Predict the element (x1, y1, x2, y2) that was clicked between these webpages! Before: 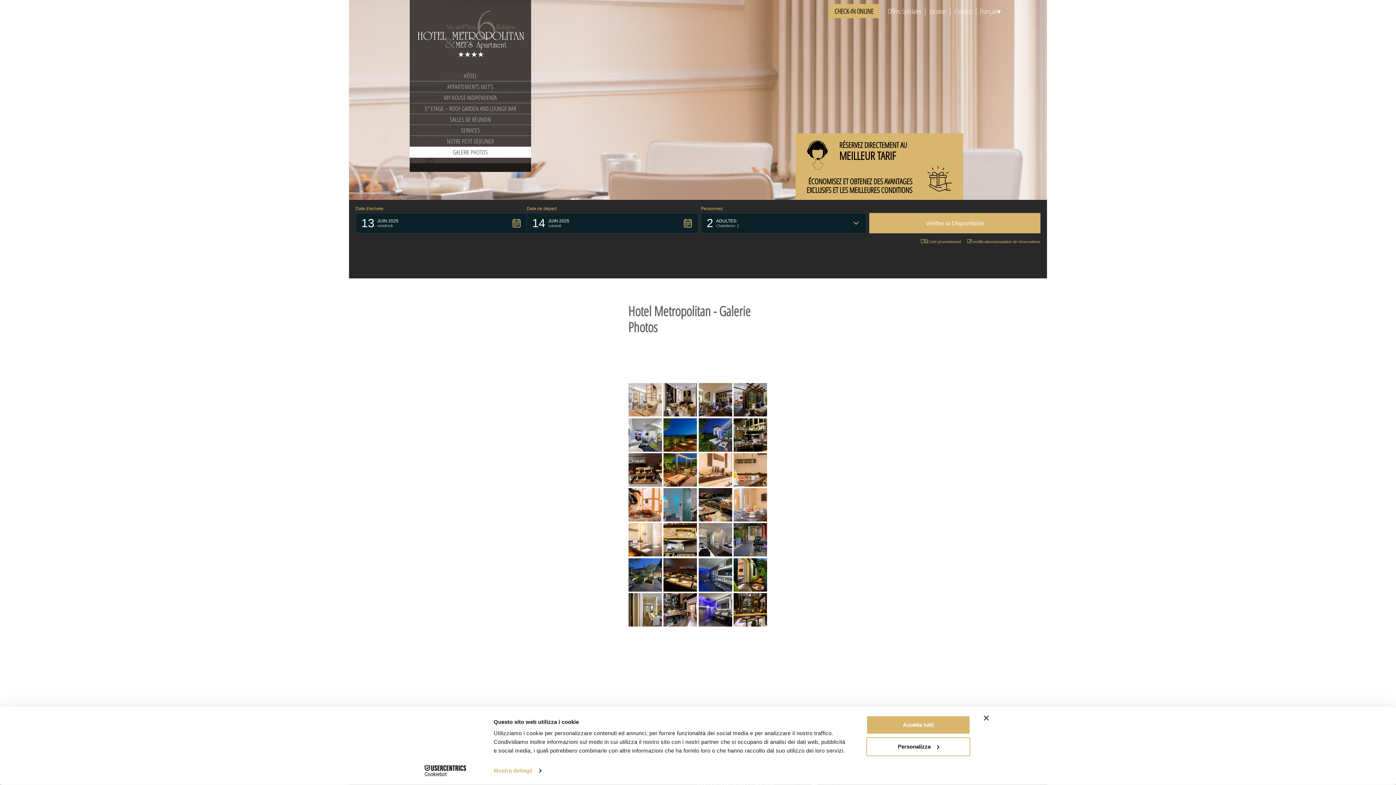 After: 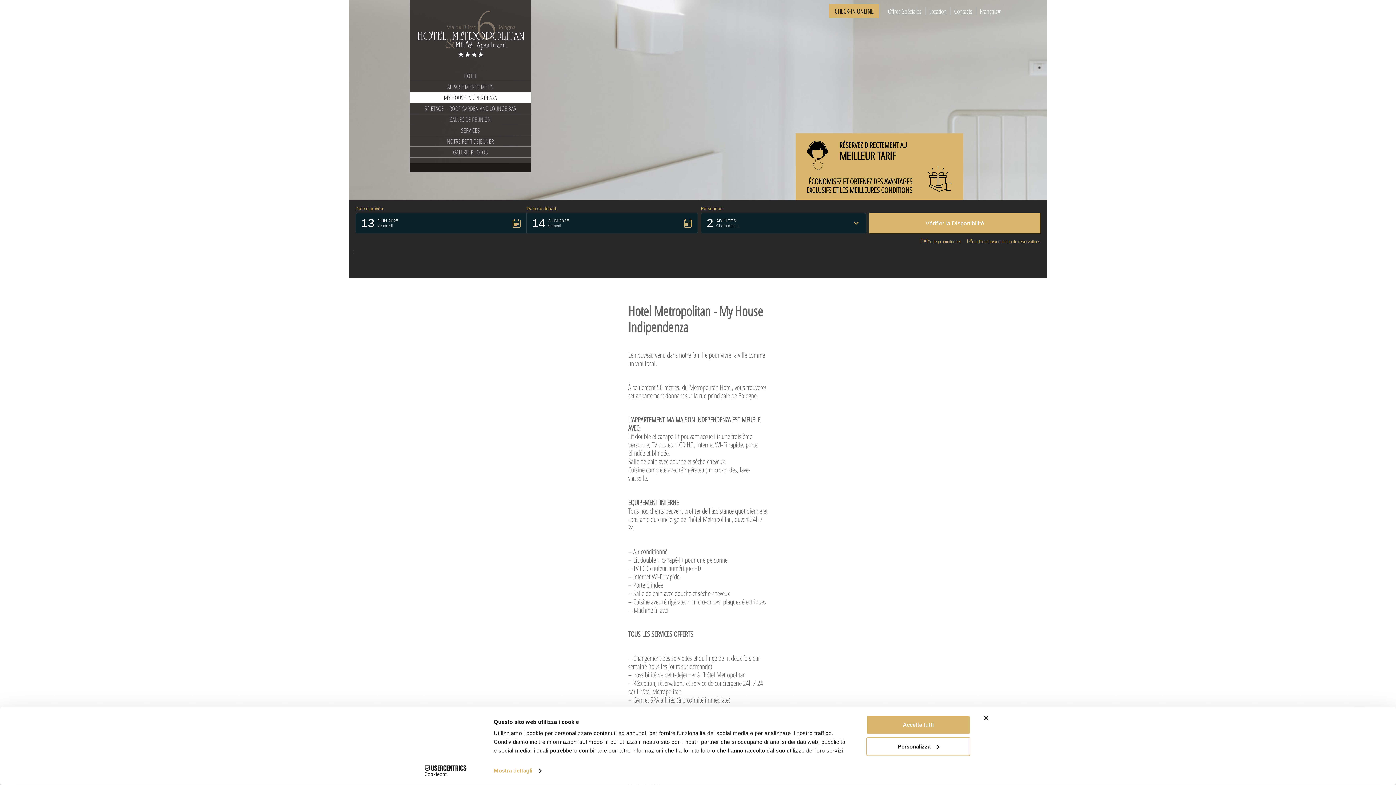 Action: label: MY HOUSE INDIPENDENZA bbox: (409, 92, 531, 103)